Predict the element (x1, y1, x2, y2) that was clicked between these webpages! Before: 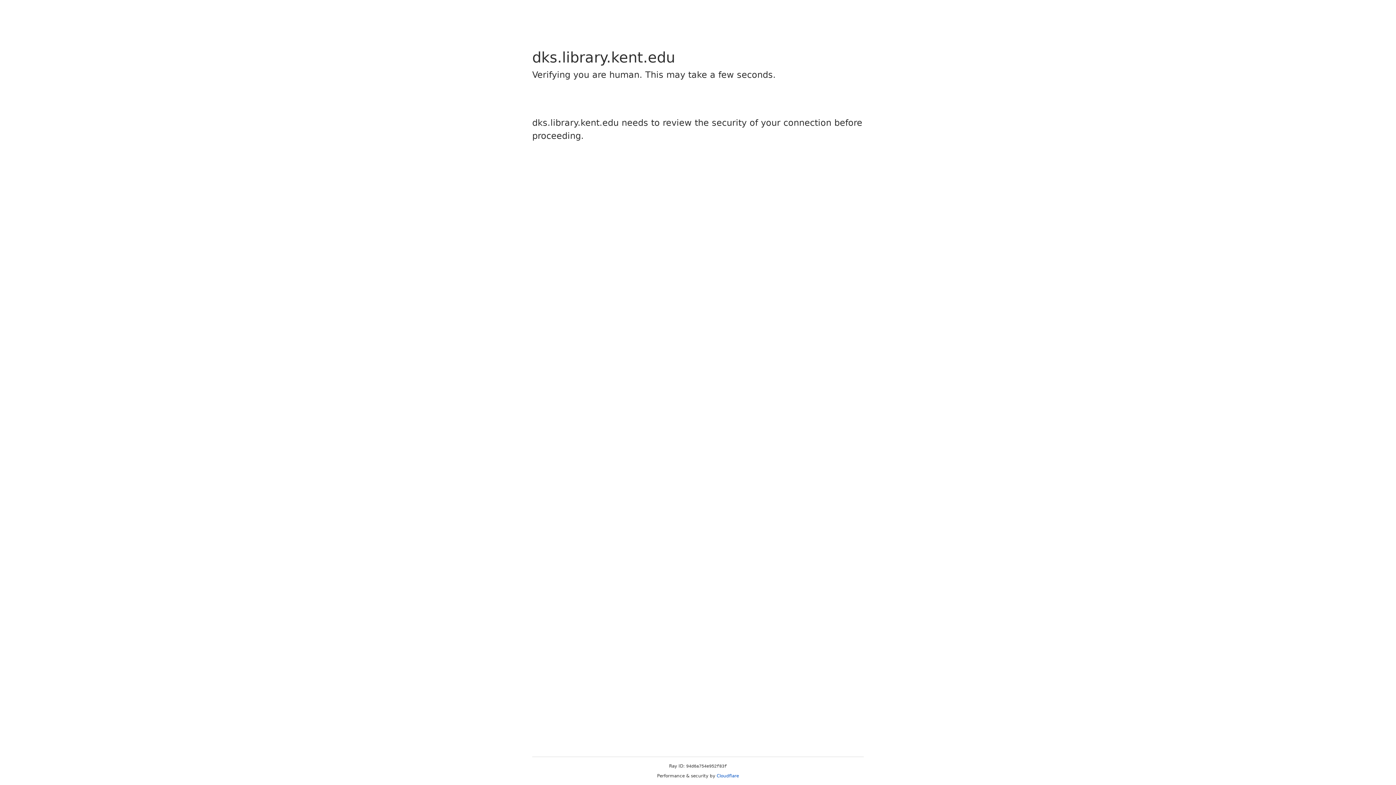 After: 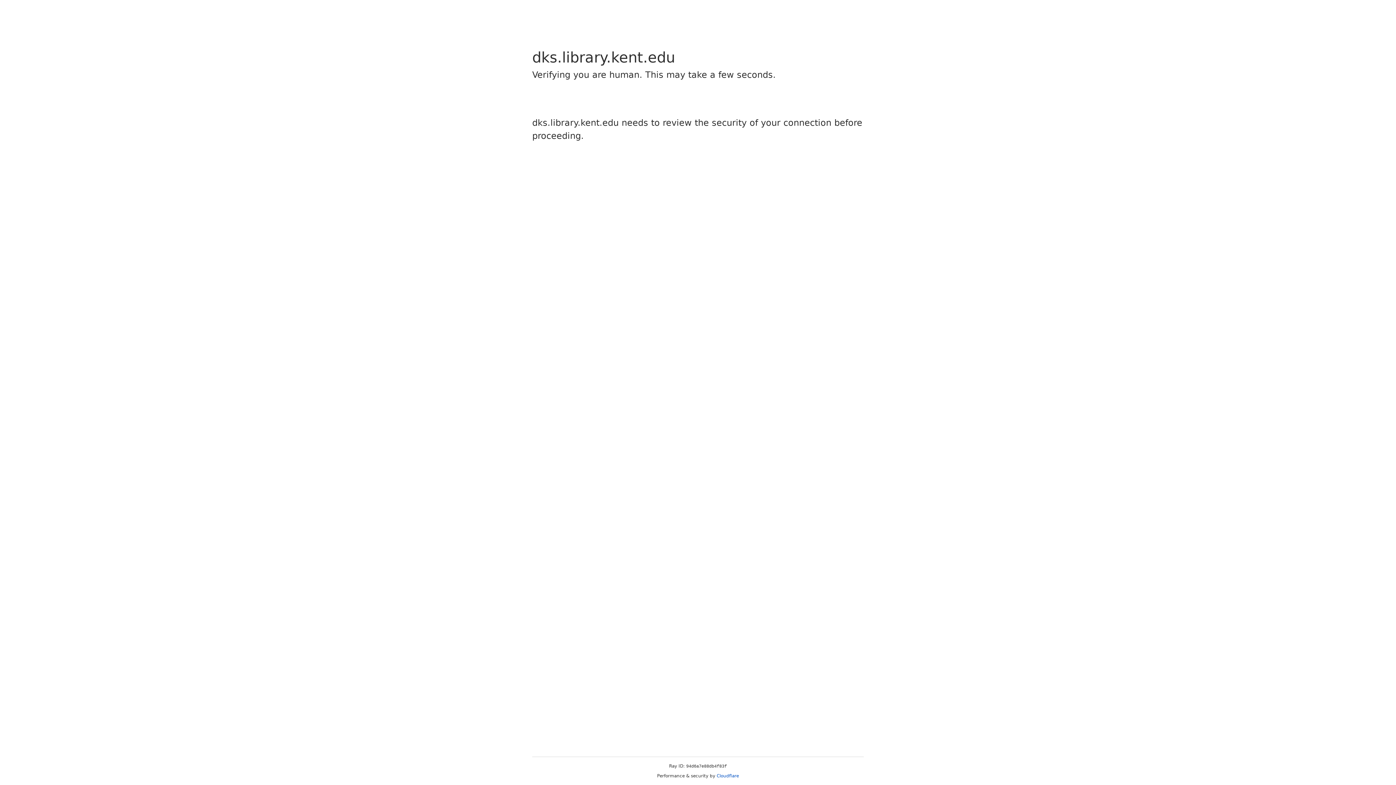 Action: label: Cloudflare bbox: (716, 773, 739, 778)